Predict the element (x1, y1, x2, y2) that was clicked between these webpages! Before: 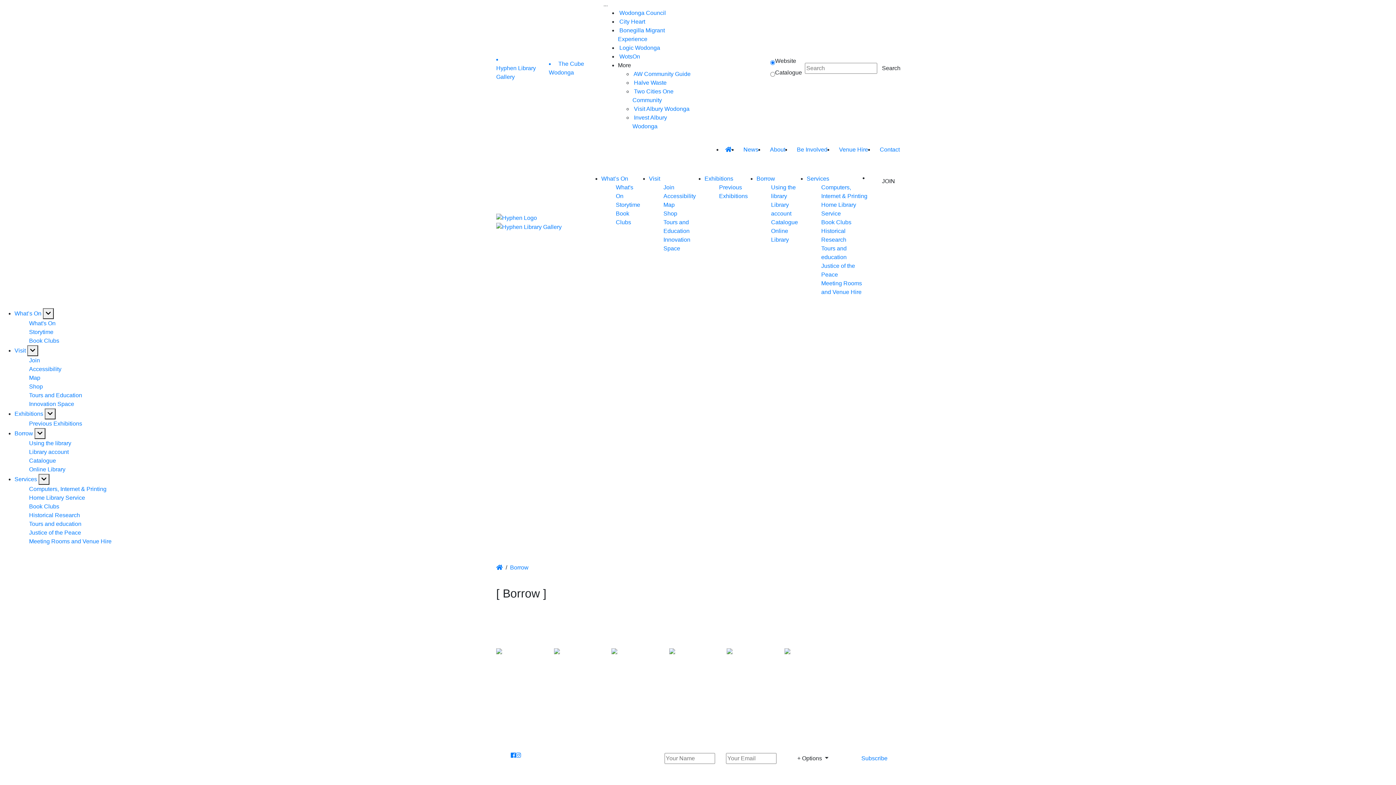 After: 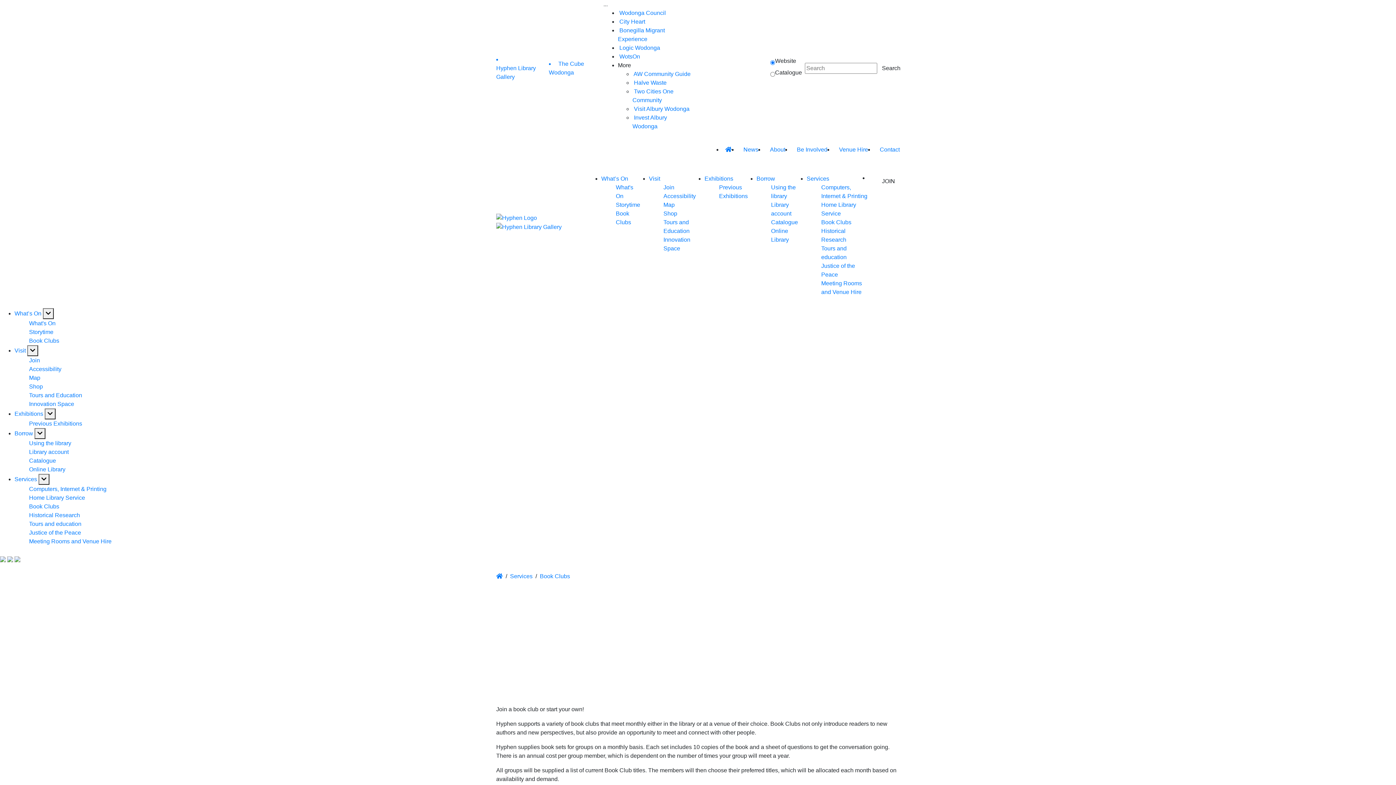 Action: label: Book Clubs bbox: (821, 219, 851, 225)